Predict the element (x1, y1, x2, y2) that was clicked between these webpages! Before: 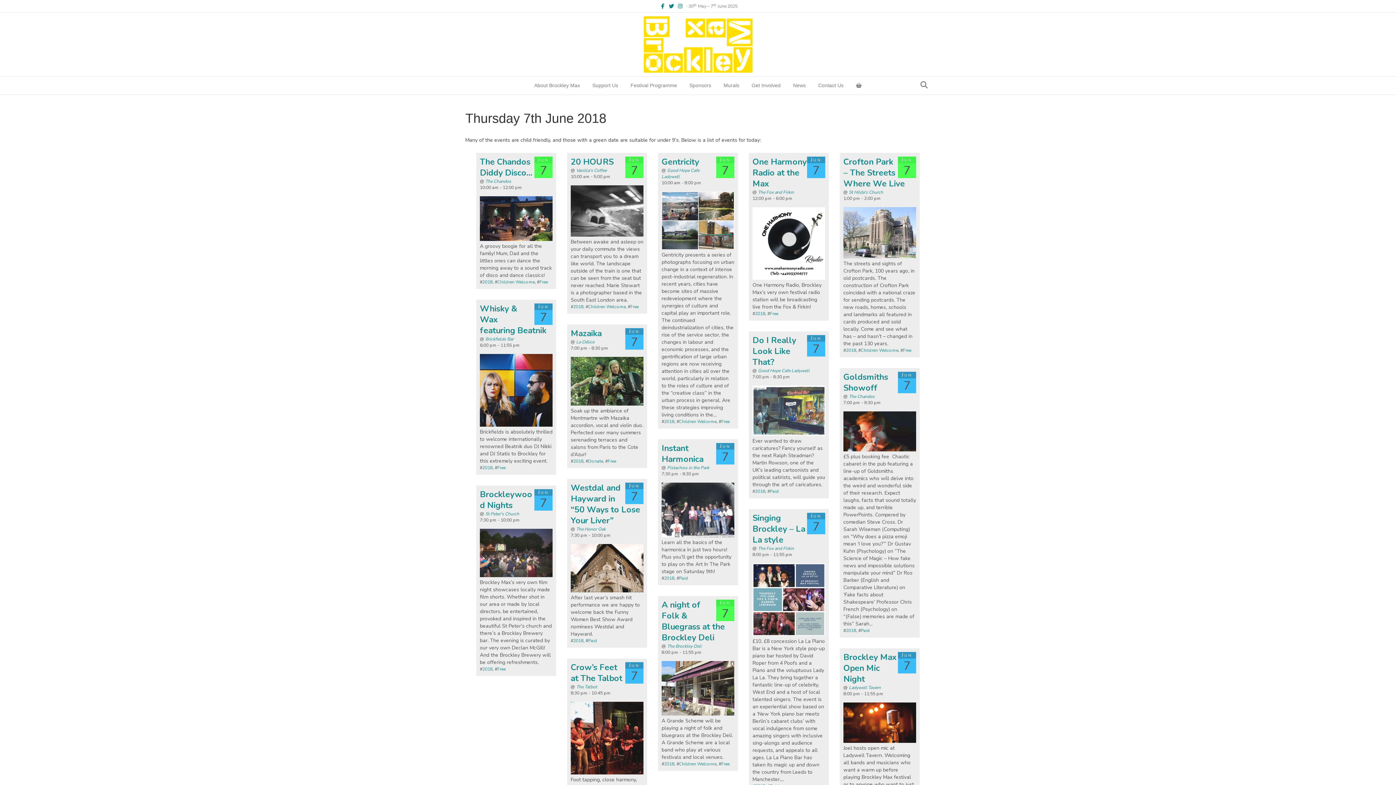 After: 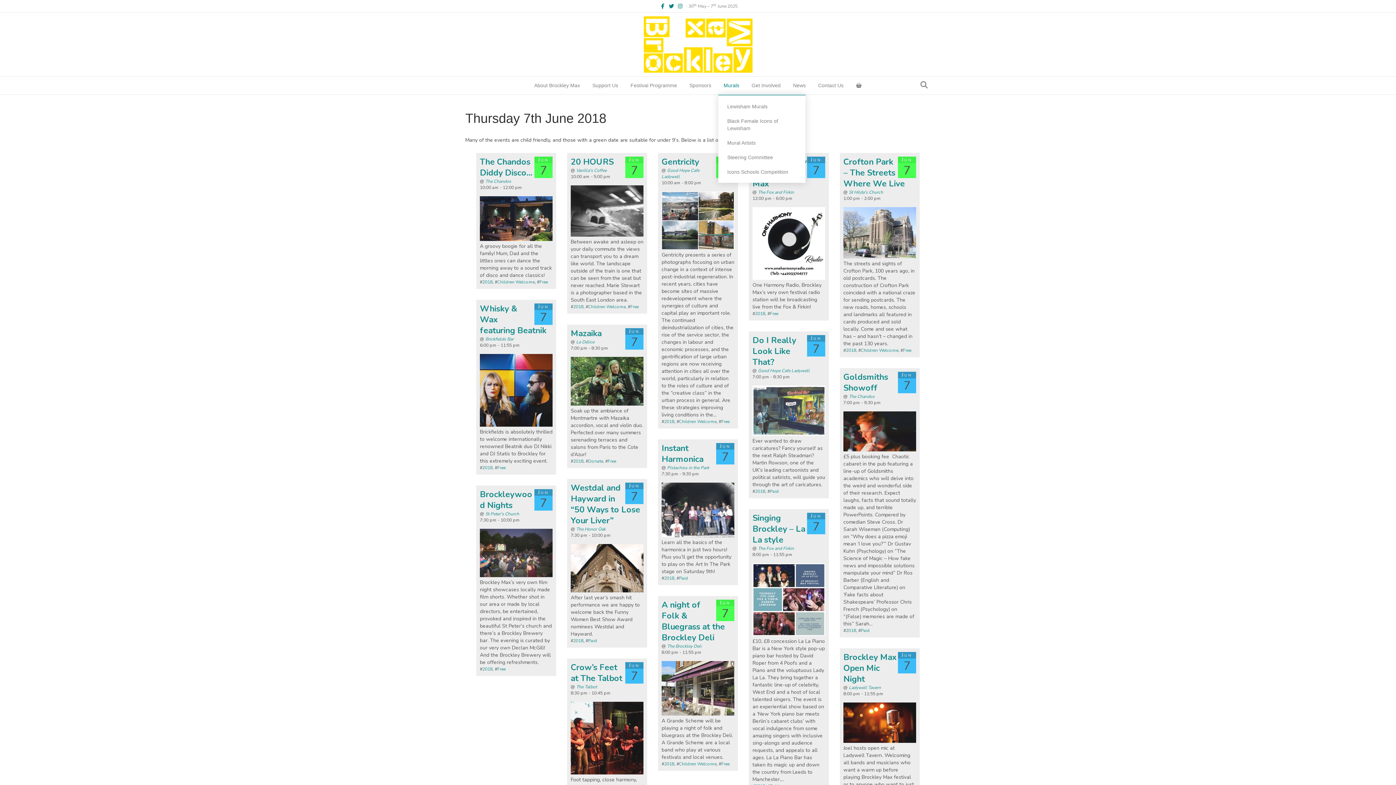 Action: label: Murals bbox: (718, 76, 744, 94)